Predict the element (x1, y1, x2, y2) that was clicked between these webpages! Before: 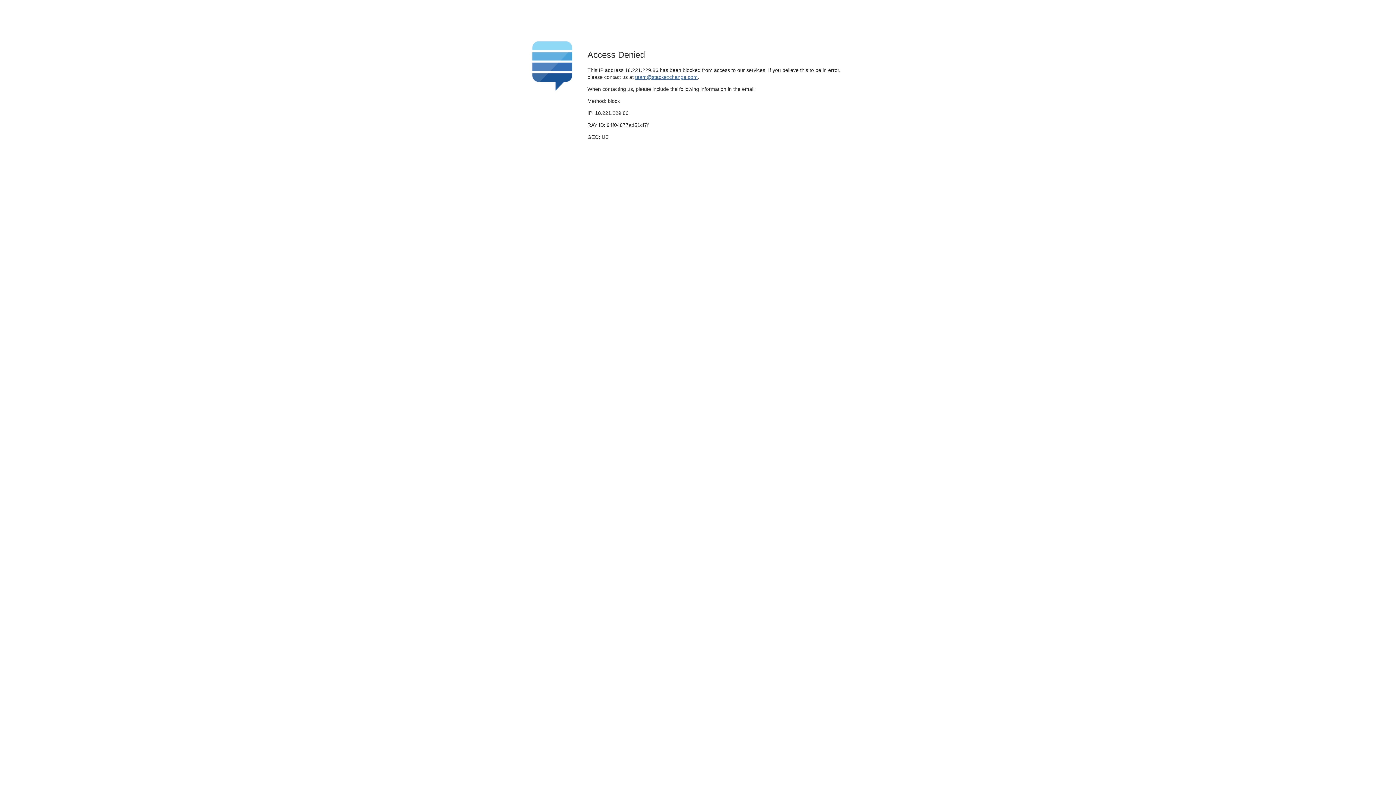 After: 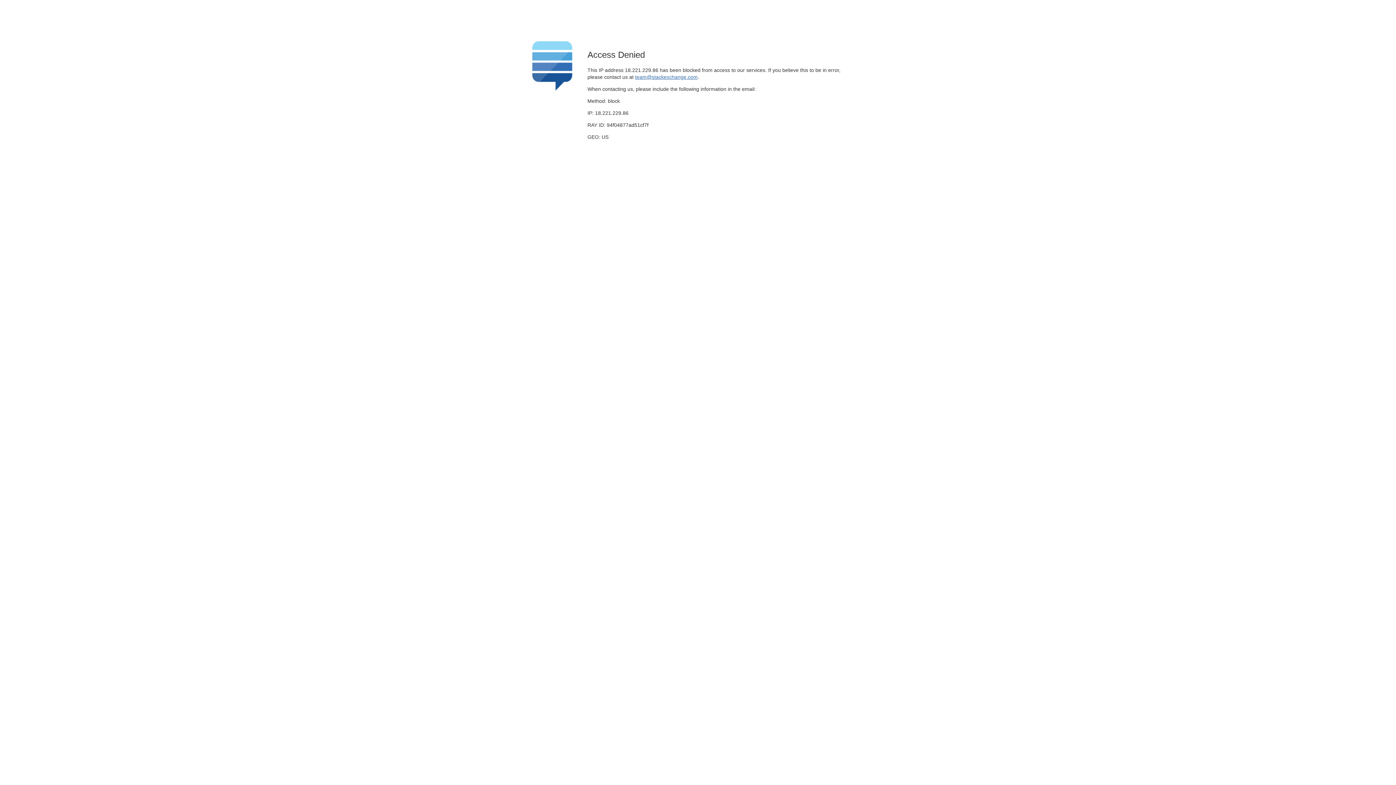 Action: bbox: (635, 74, 697, 79) label: team@stackexchange.com